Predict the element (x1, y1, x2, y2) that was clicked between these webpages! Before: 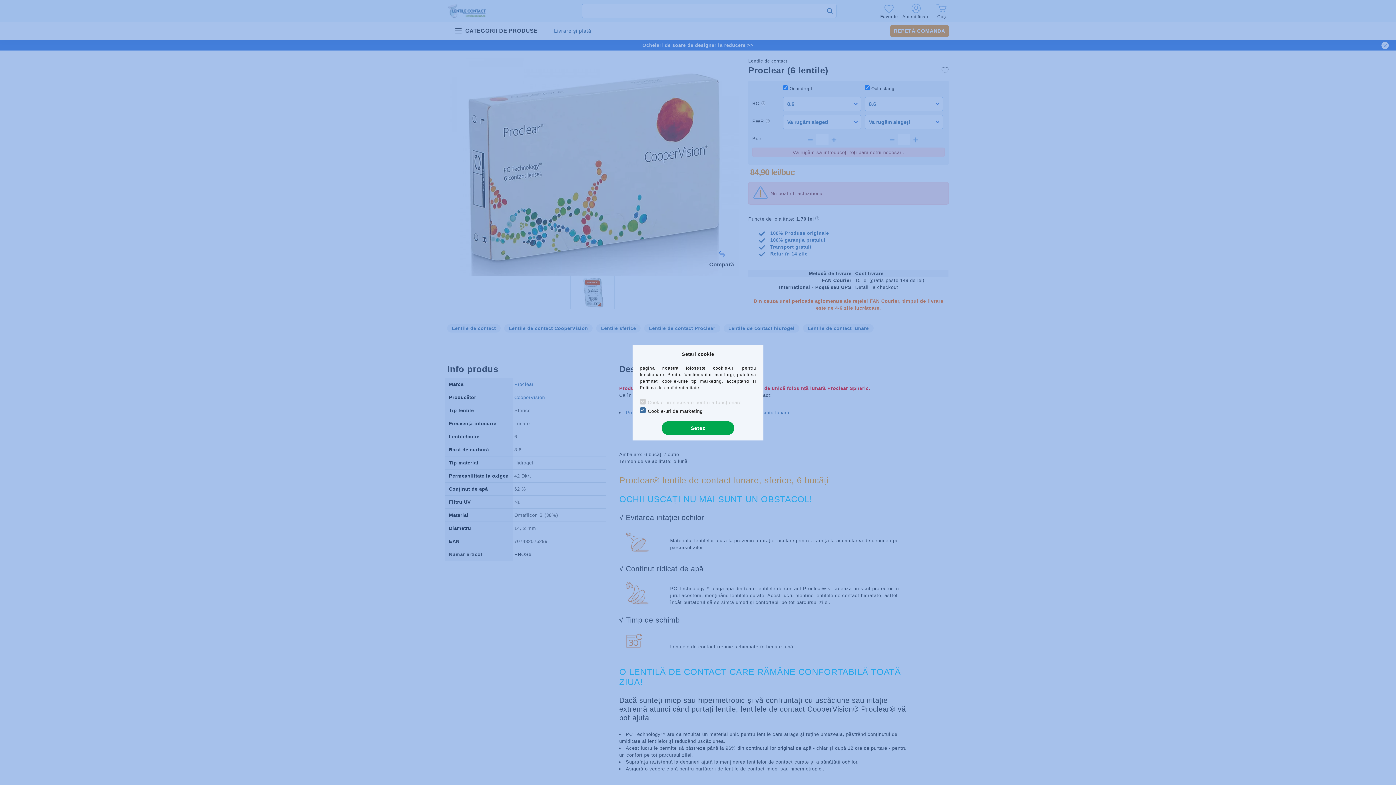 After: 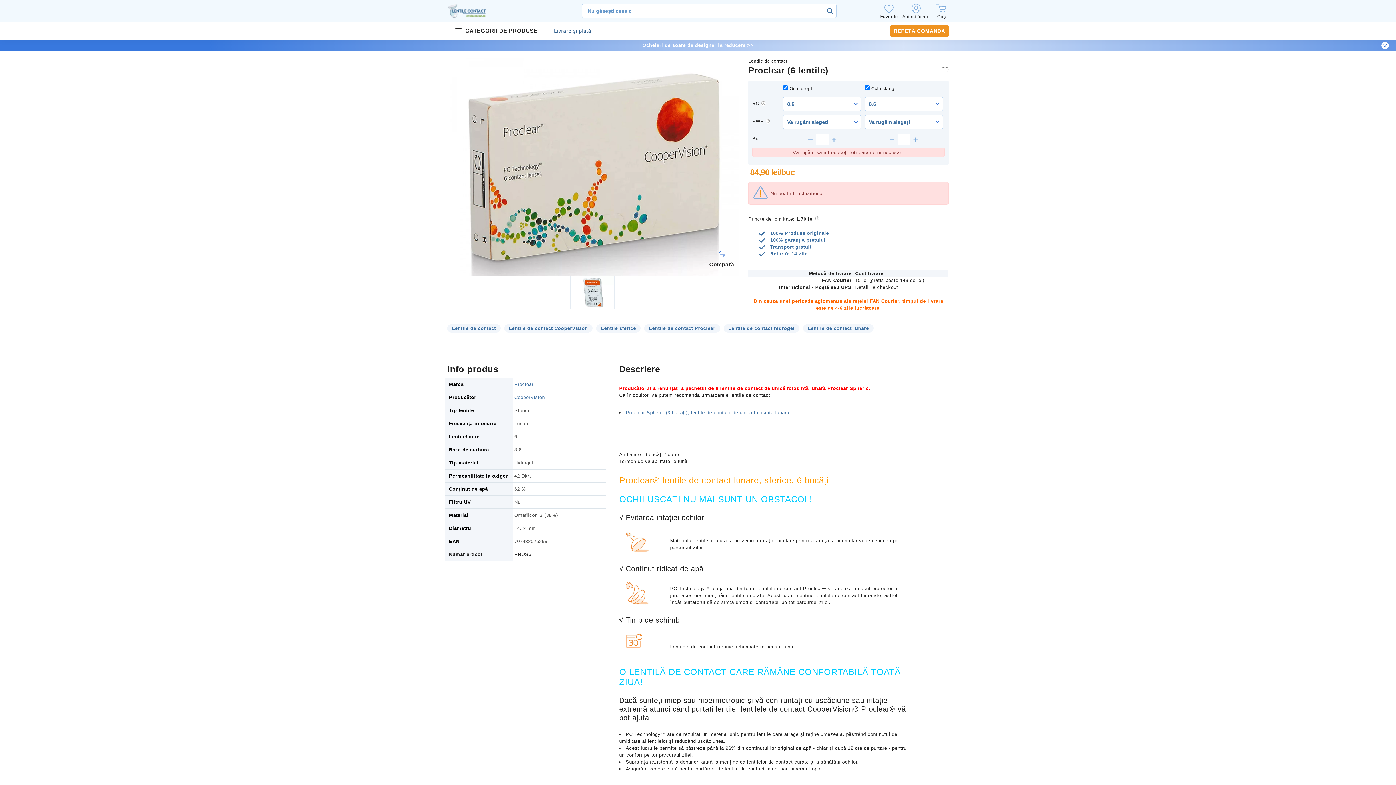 Action: bbox: (661, 421, 734, 435) label: Setez